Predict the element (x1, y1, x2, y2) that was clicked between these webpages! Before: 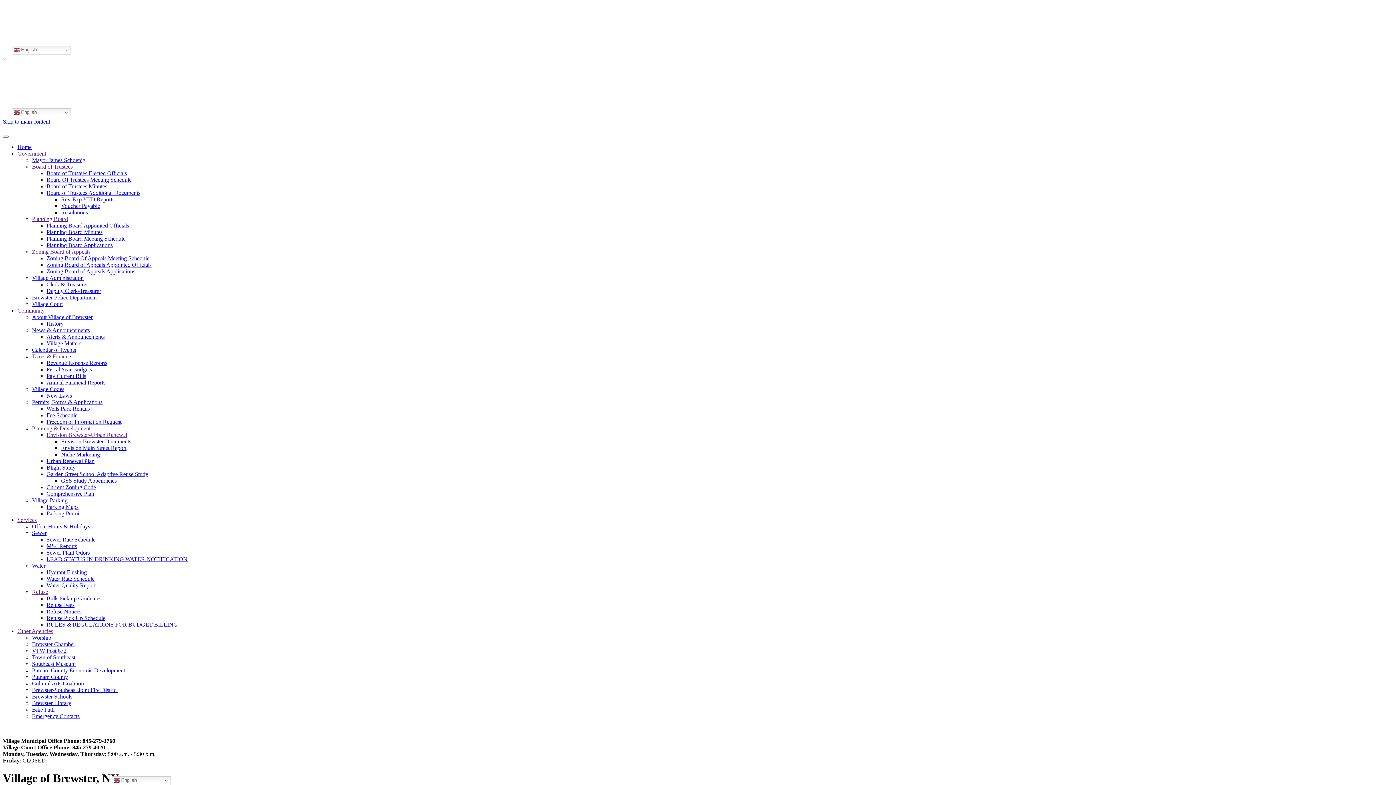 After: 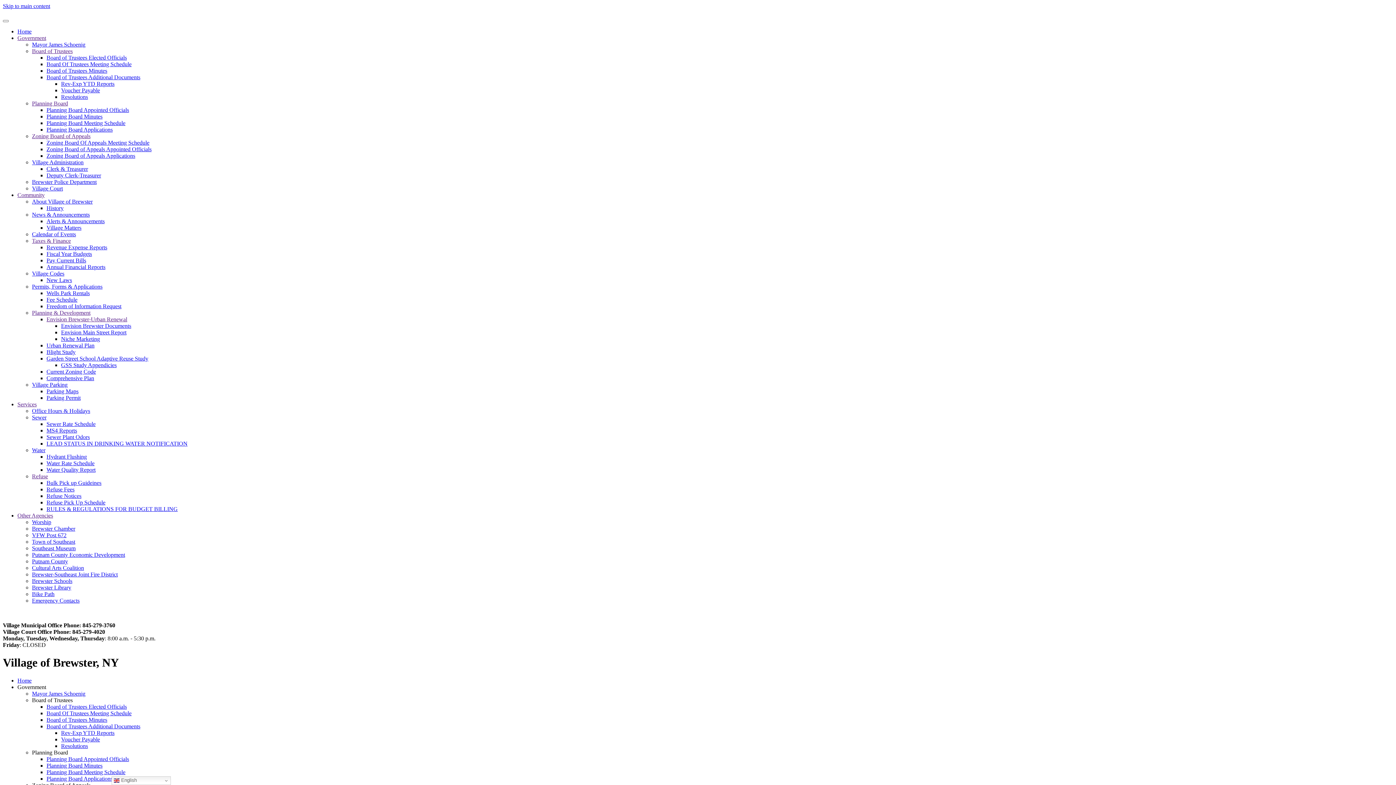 Action: label: RULES & REGULATIONS FOR BUDGET BILLING bbox: (46, 621, 177, 628)